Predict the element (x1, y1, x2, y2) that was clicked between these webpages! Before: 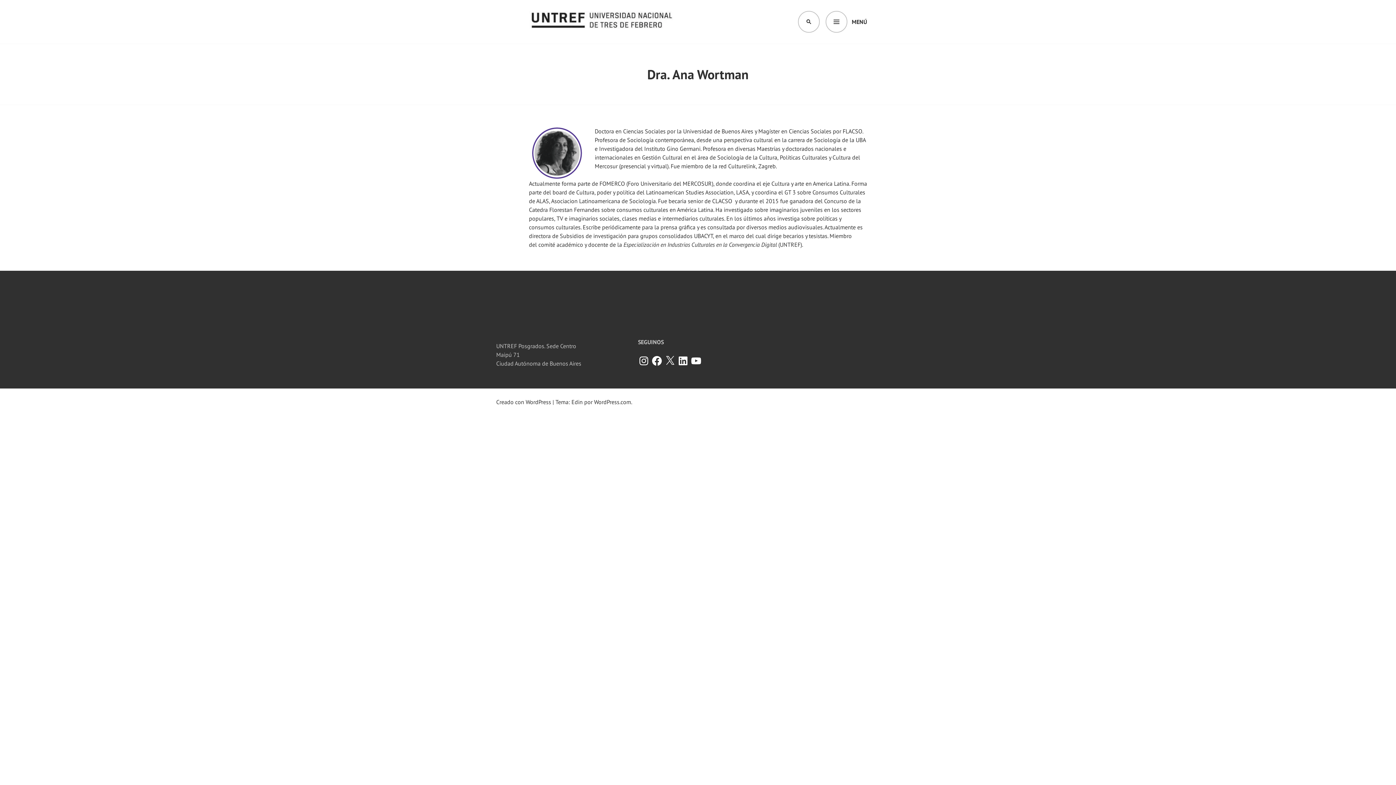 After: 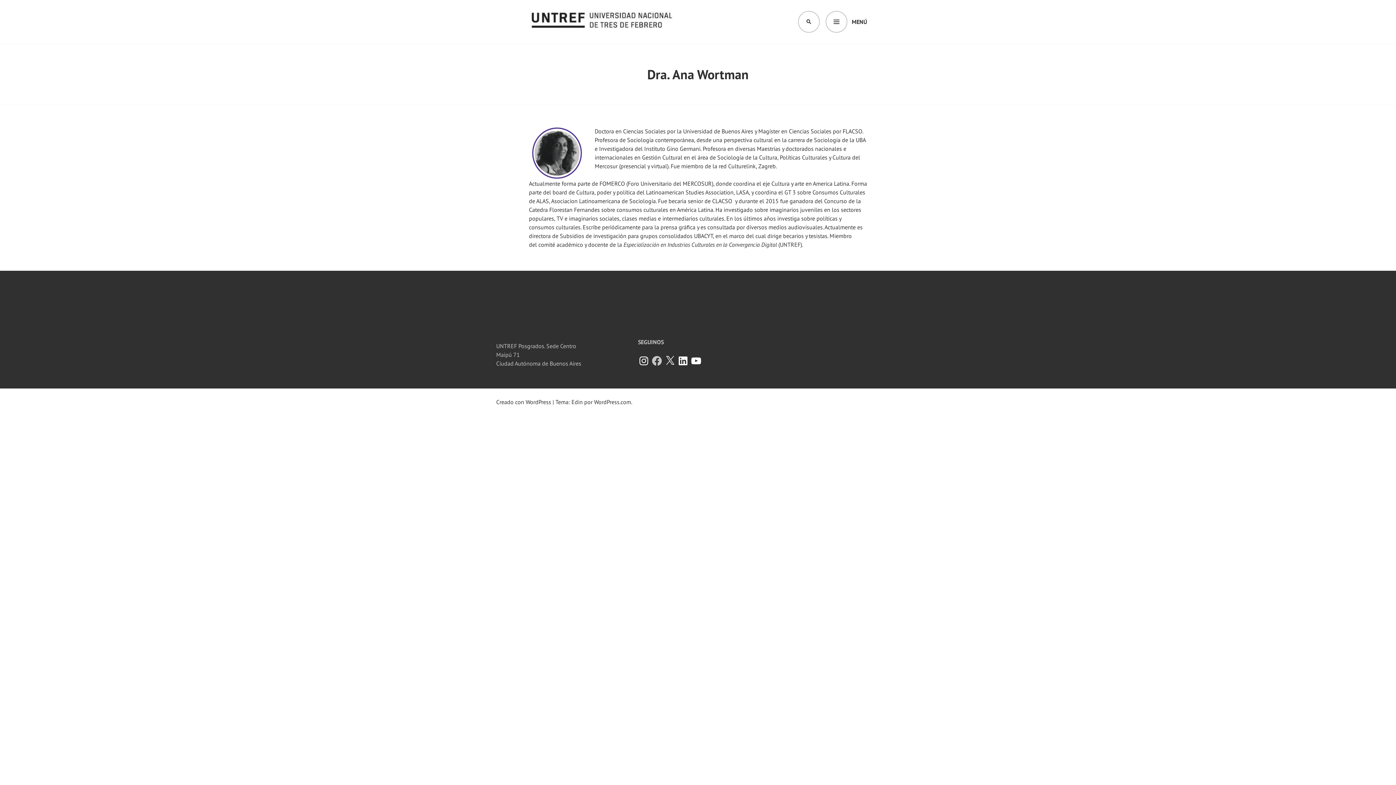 Action: label: Facebook bbox: (651, 355, 662, 366)